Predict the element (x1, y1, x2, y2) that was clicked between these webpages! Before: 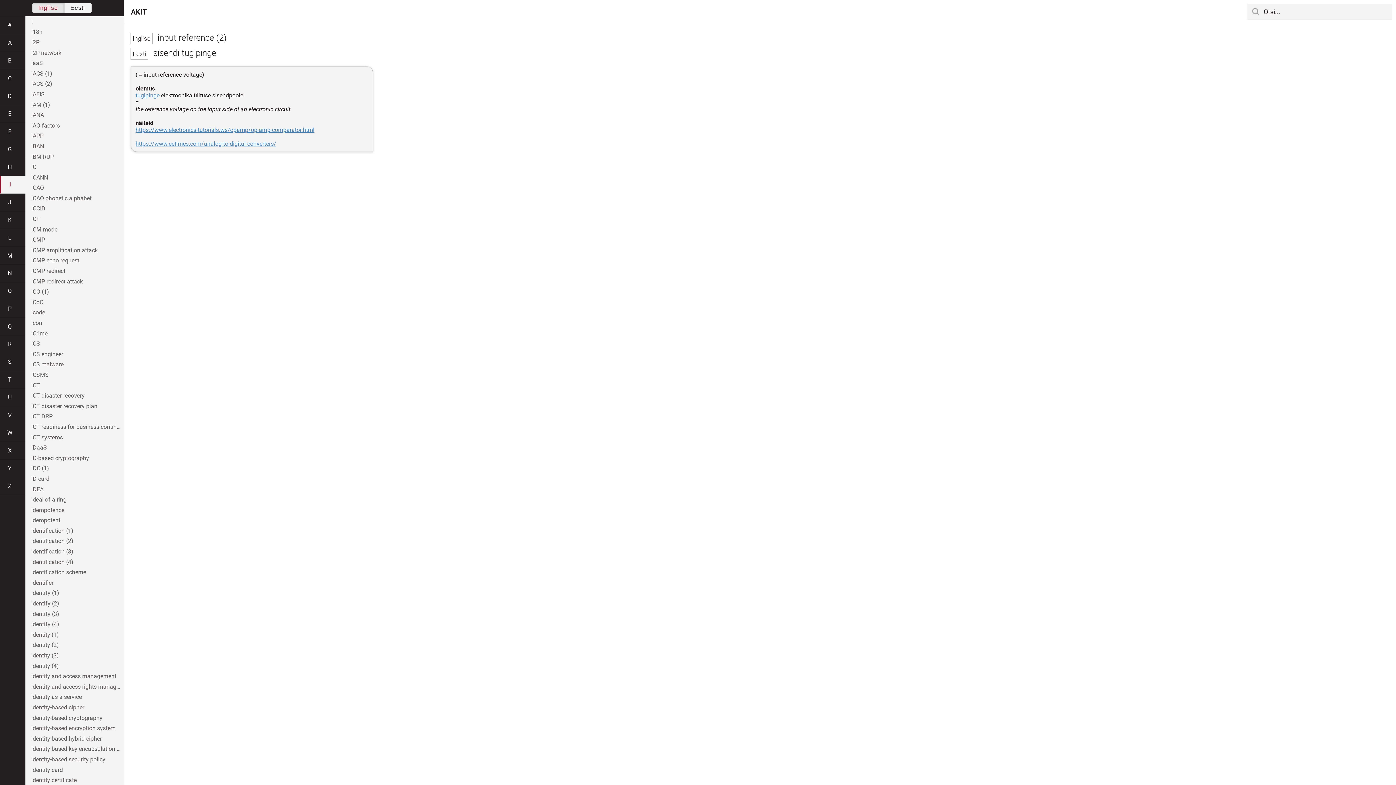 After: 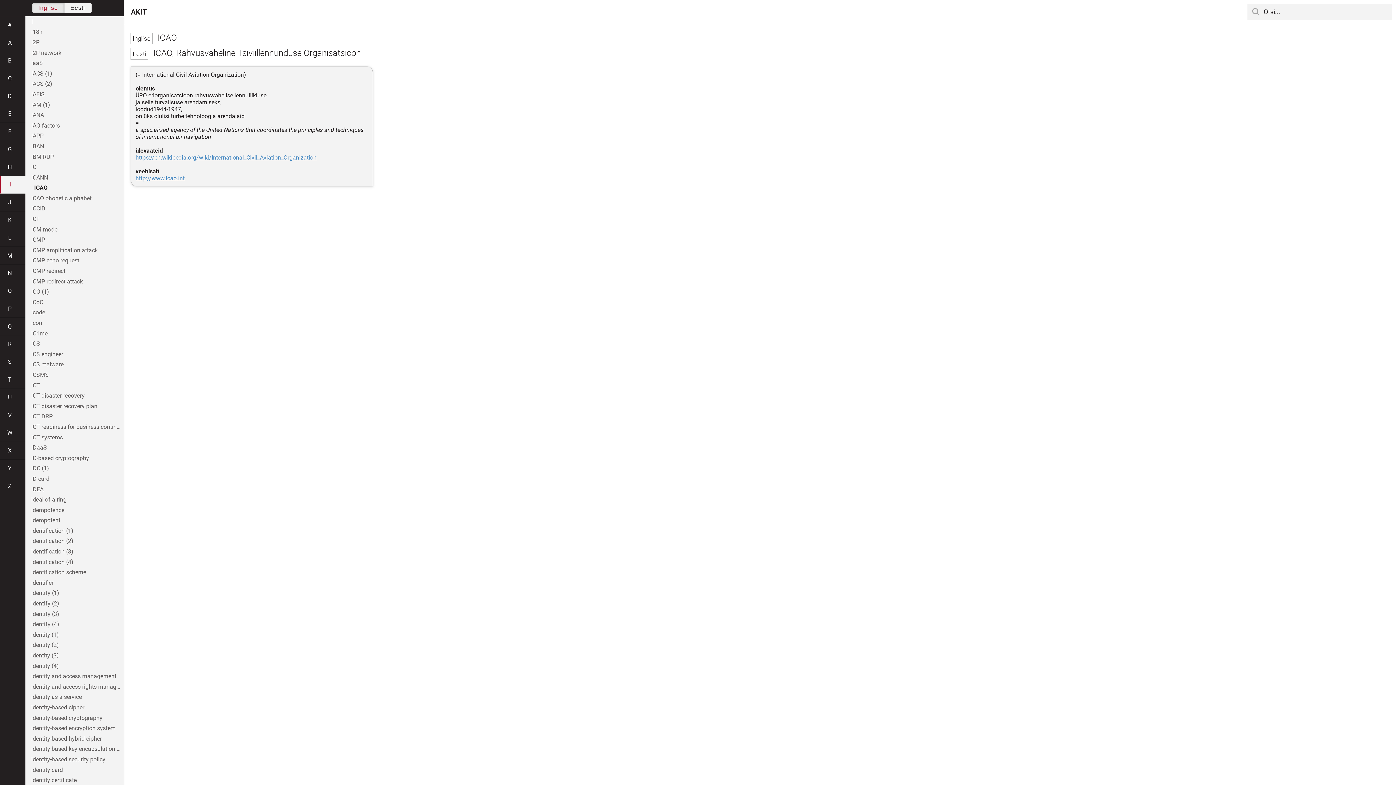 Action: label: ICAO bbox: (25, 182, 123, 193)